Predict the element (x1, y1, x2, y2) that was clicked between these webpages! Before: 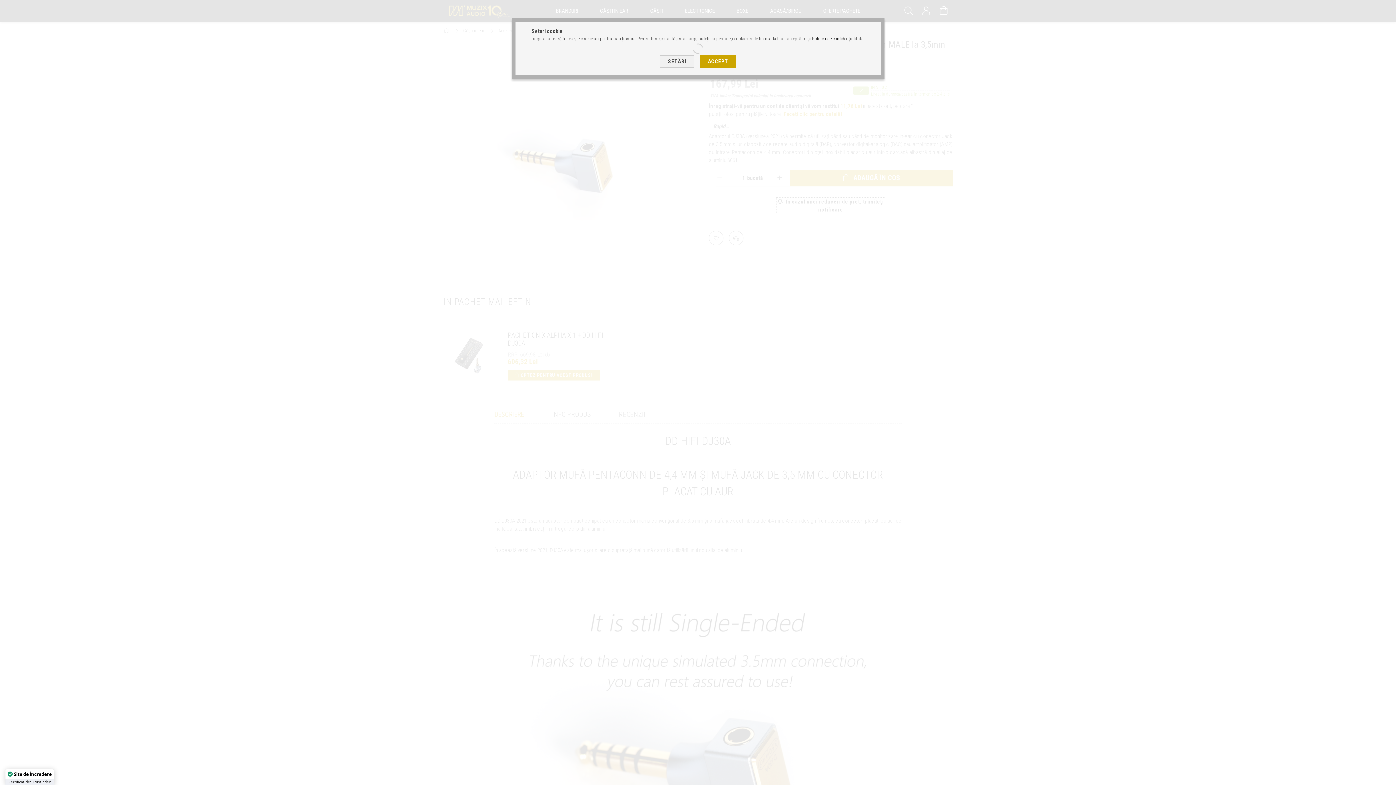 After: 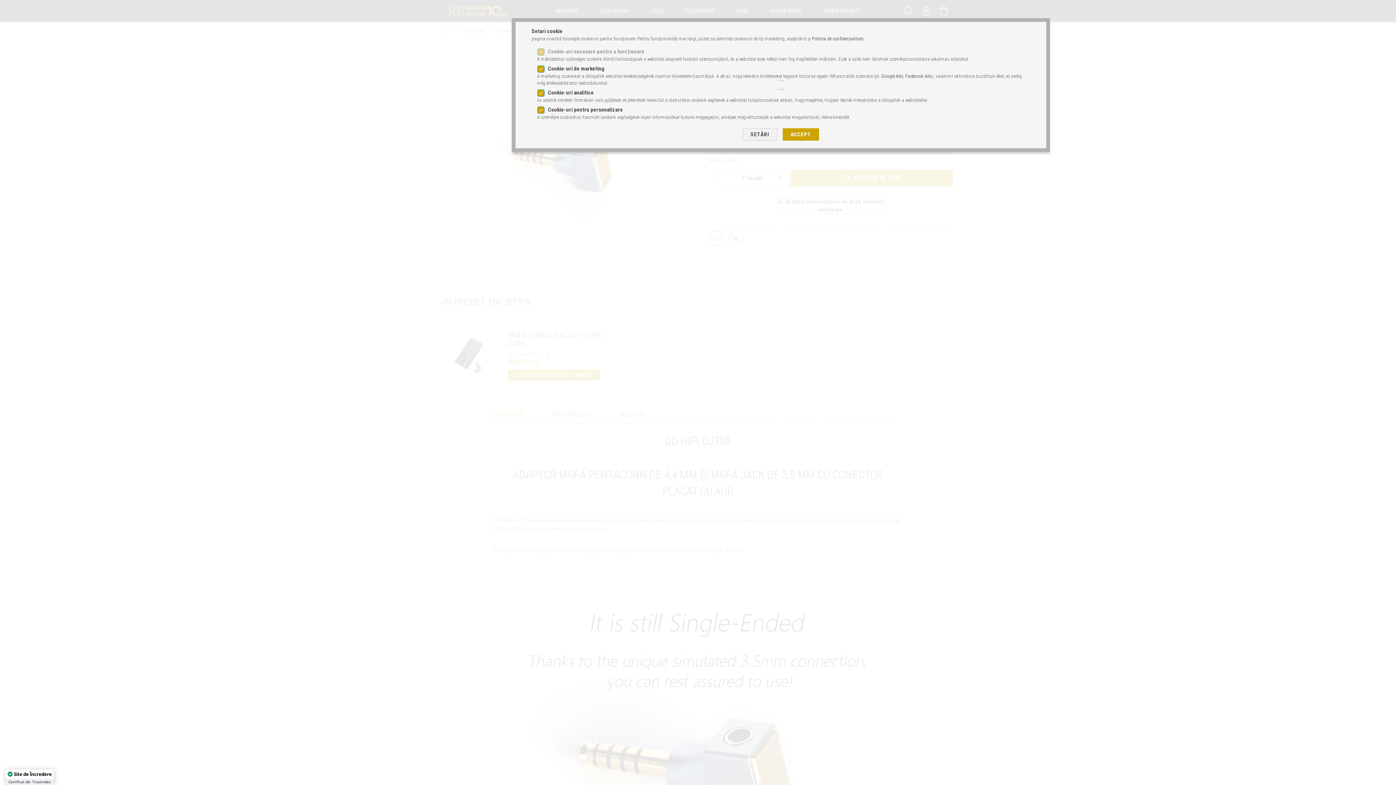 Action: bbox: (660, 55, 694, 67) label: SETĂRI